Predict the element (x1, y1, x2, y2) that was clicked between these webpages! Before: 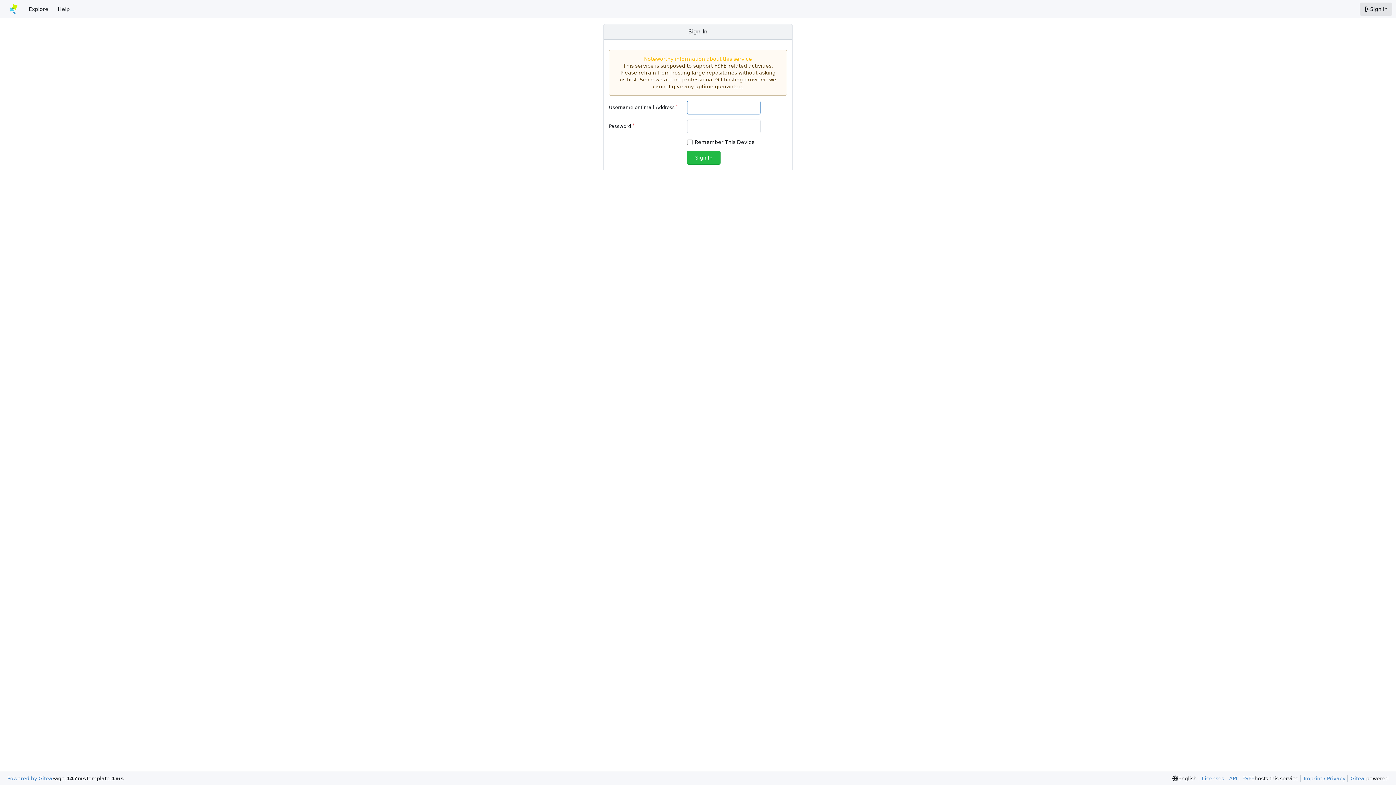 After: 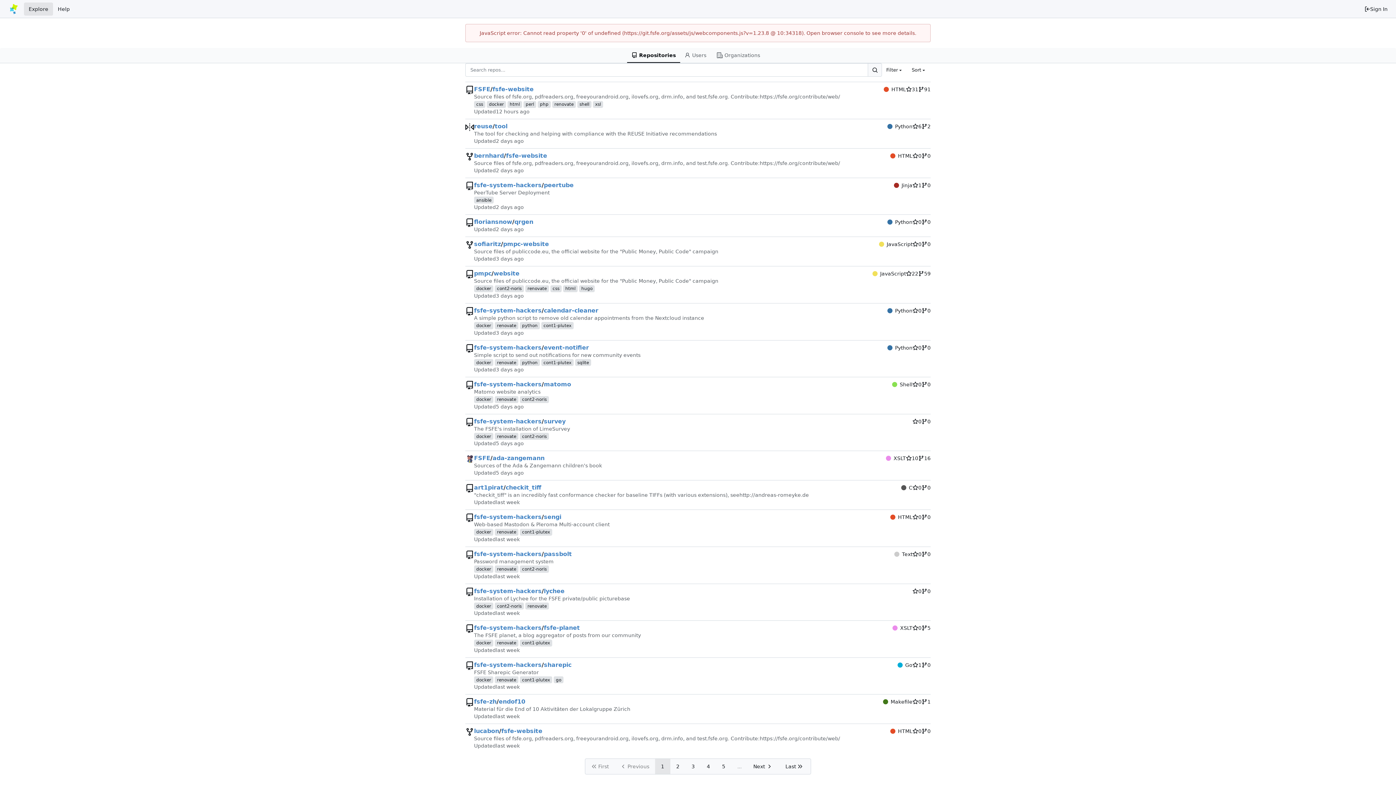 Action: bbox: (24, 2, 53, 15) label: Explore